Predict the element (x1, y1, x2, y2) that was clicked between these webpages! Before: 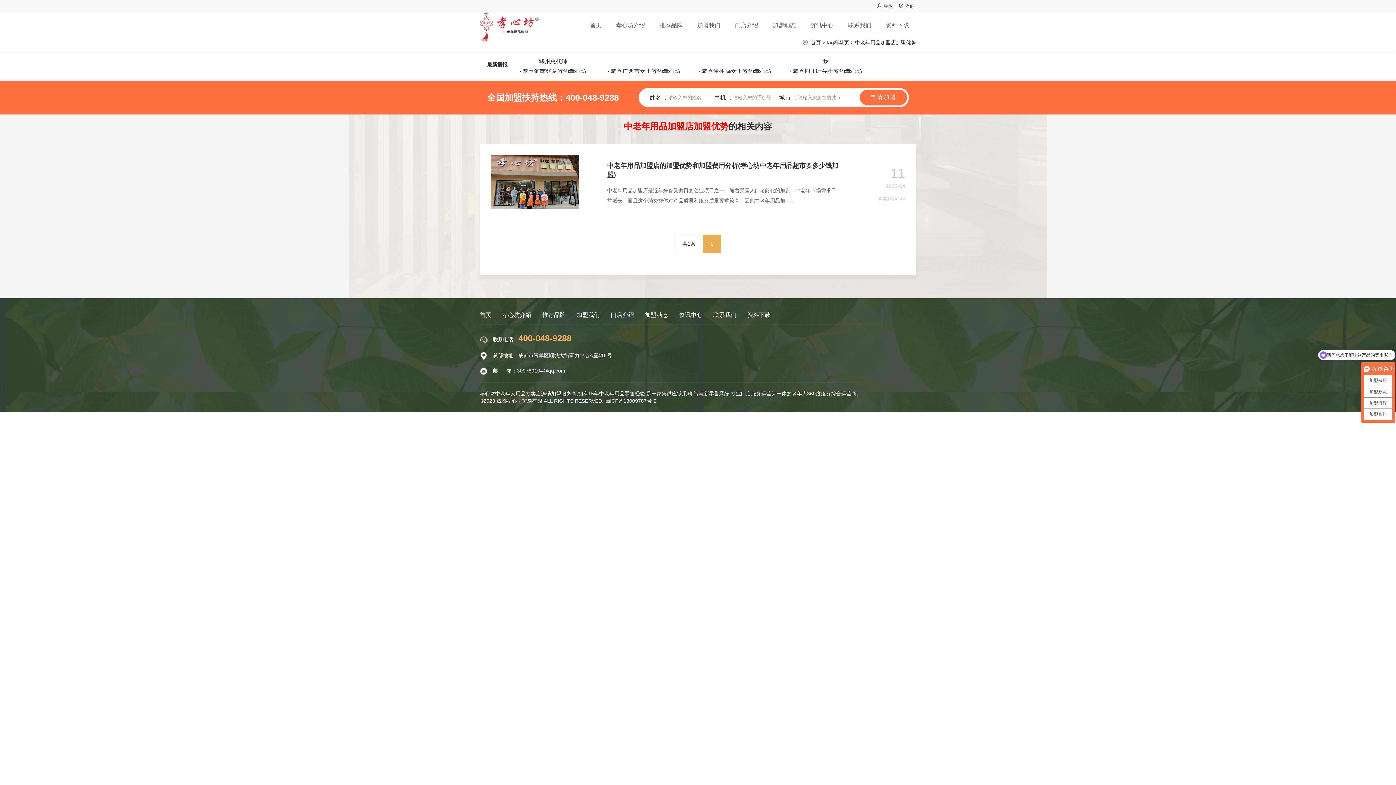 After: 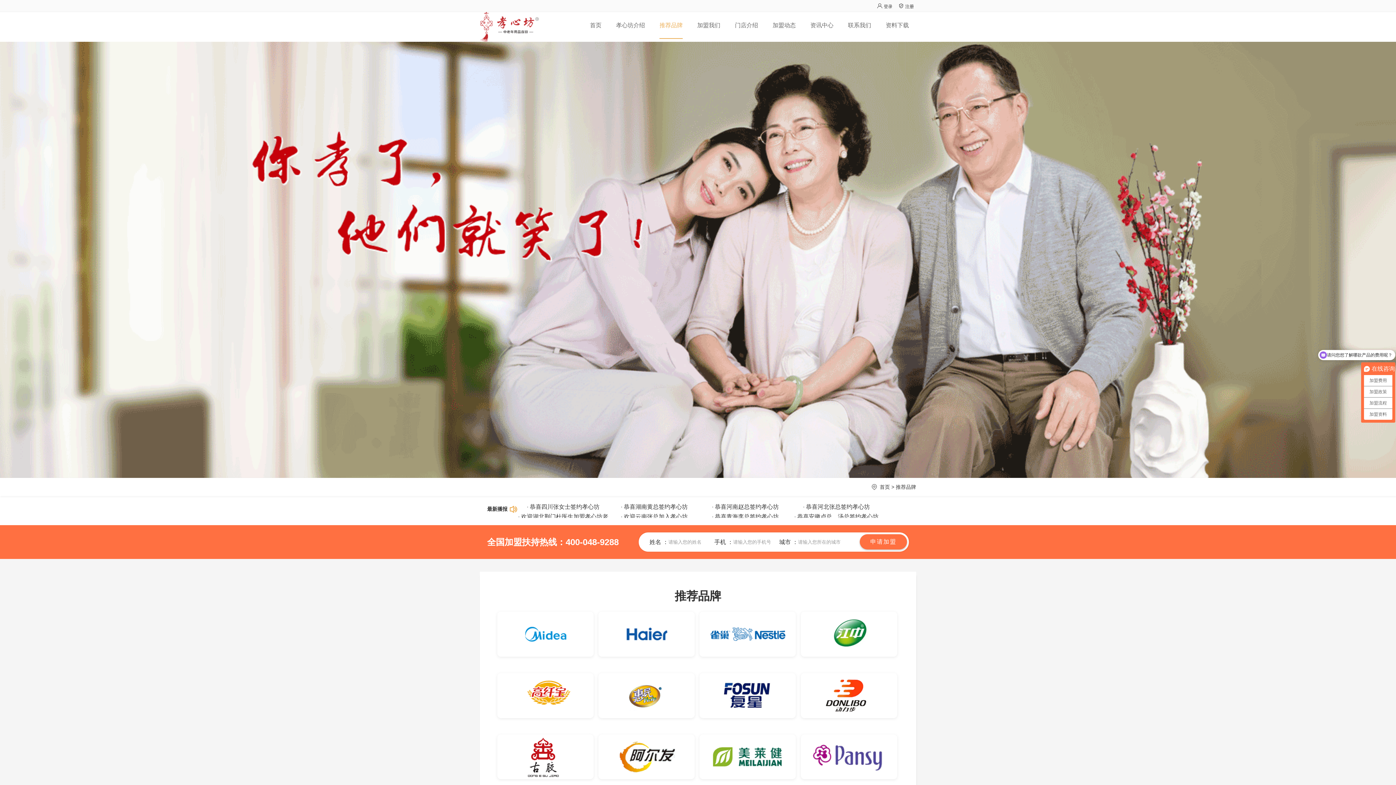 Action: label: 推荐品牌 bbox: (659, 12, 682, 38)